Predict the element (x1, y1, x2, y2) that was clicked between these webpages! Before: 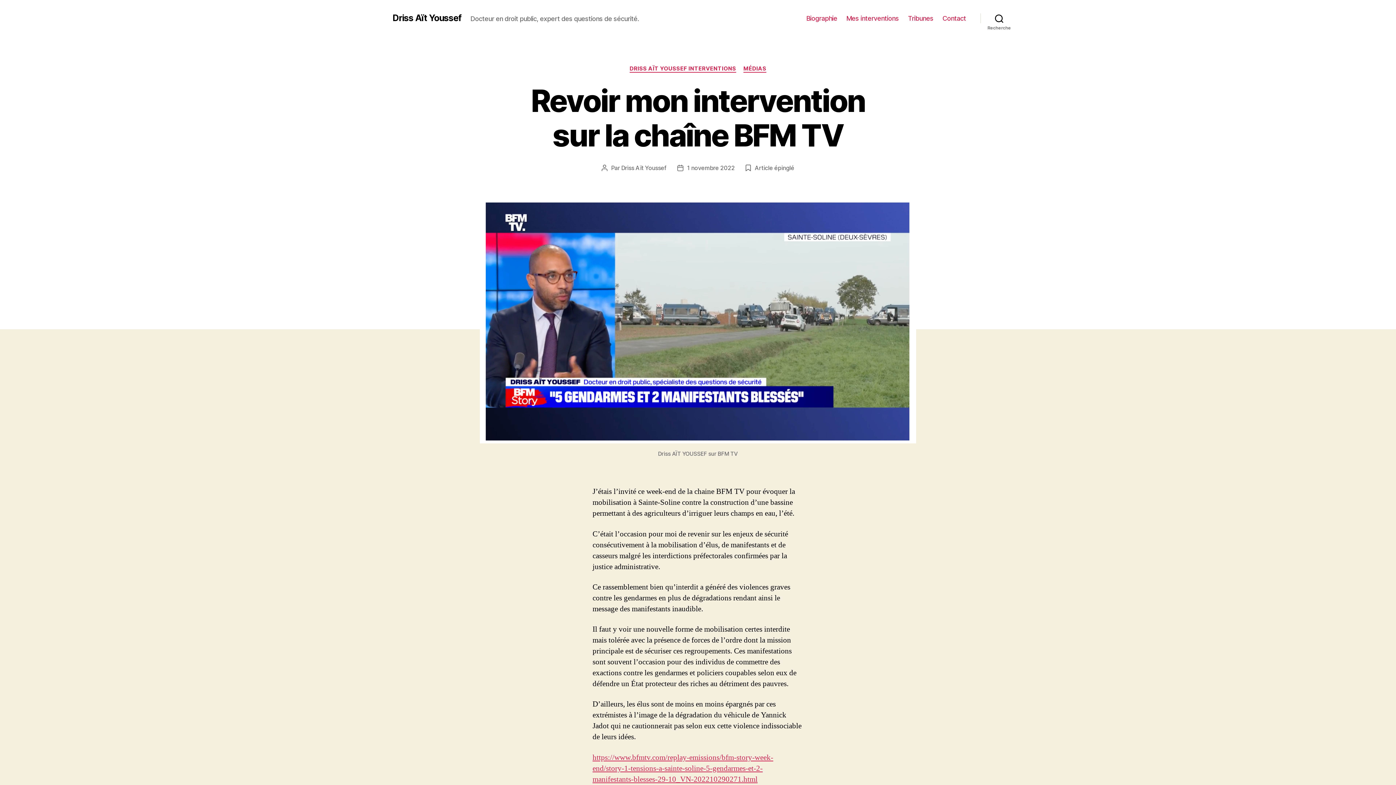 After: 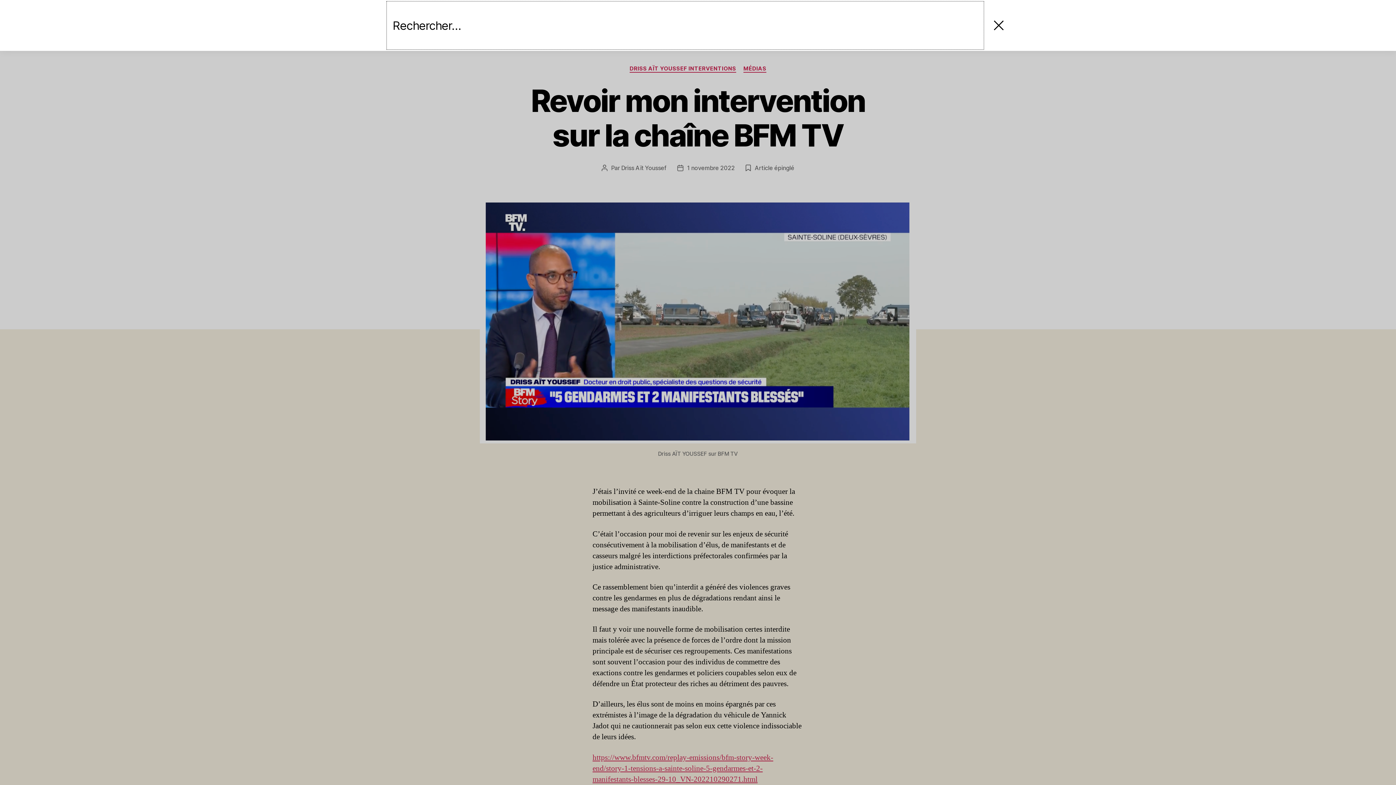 Action: label: Recherche bbox: (980, 10, 1018, 26)